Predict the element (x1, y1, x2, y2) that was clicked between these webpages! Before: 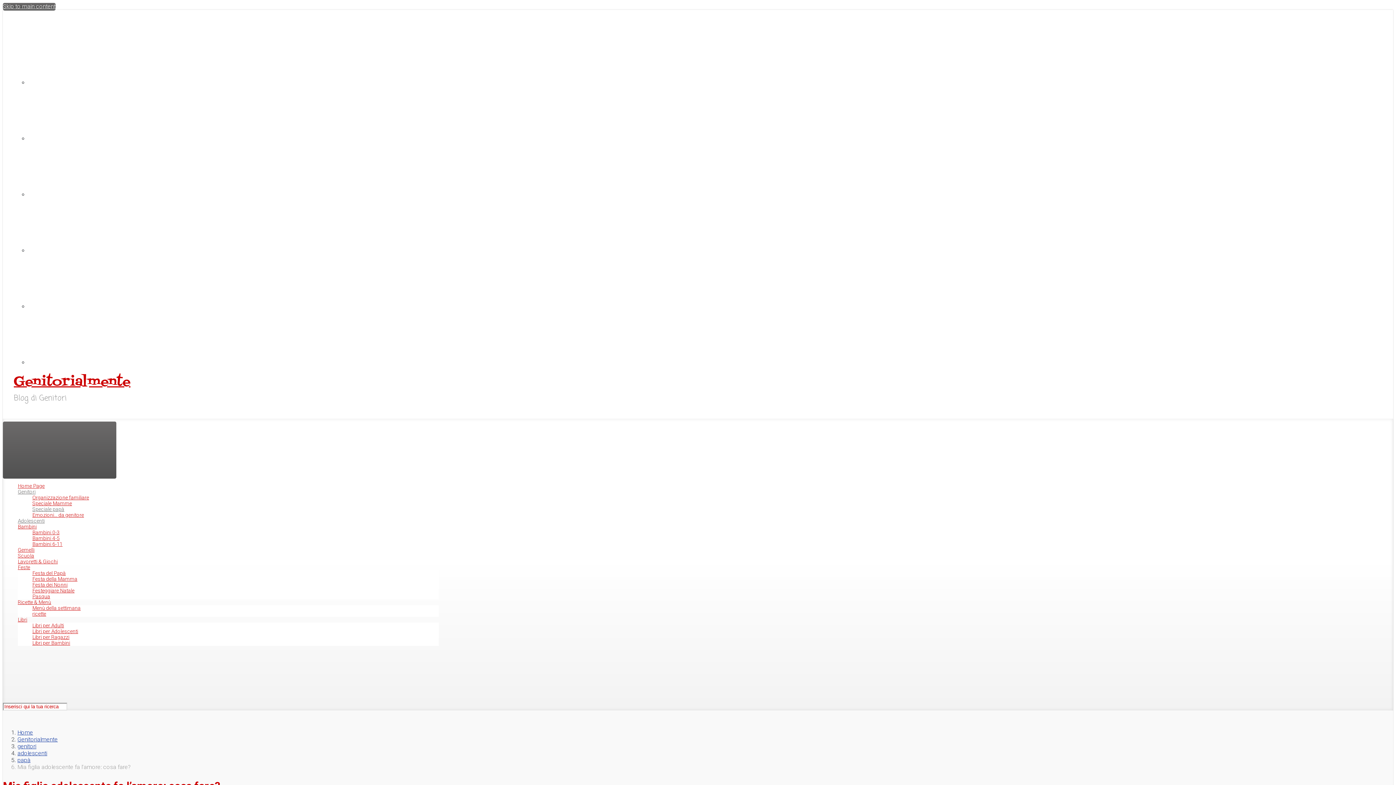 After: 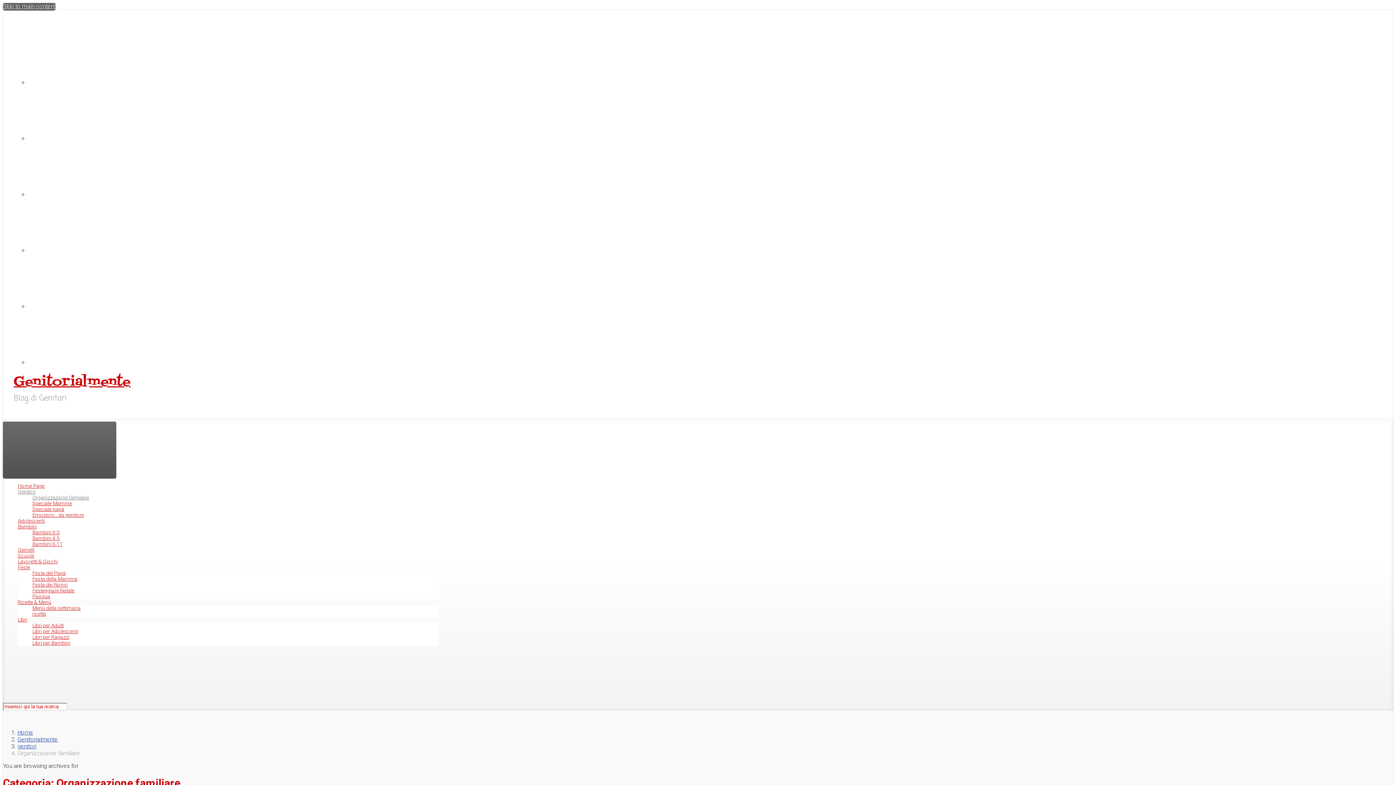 Action: label: Organizzazione familiare bbox: (32, 494, 89, 500)